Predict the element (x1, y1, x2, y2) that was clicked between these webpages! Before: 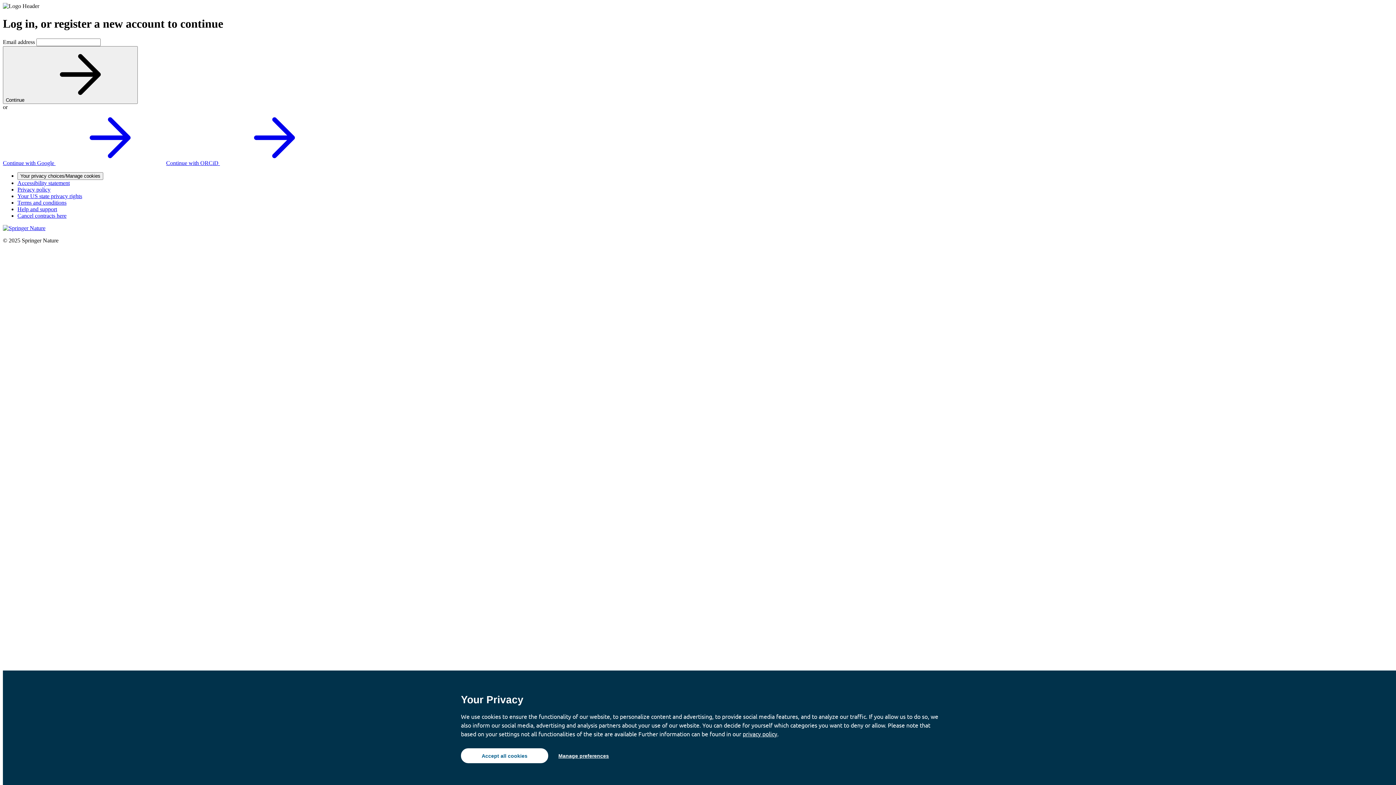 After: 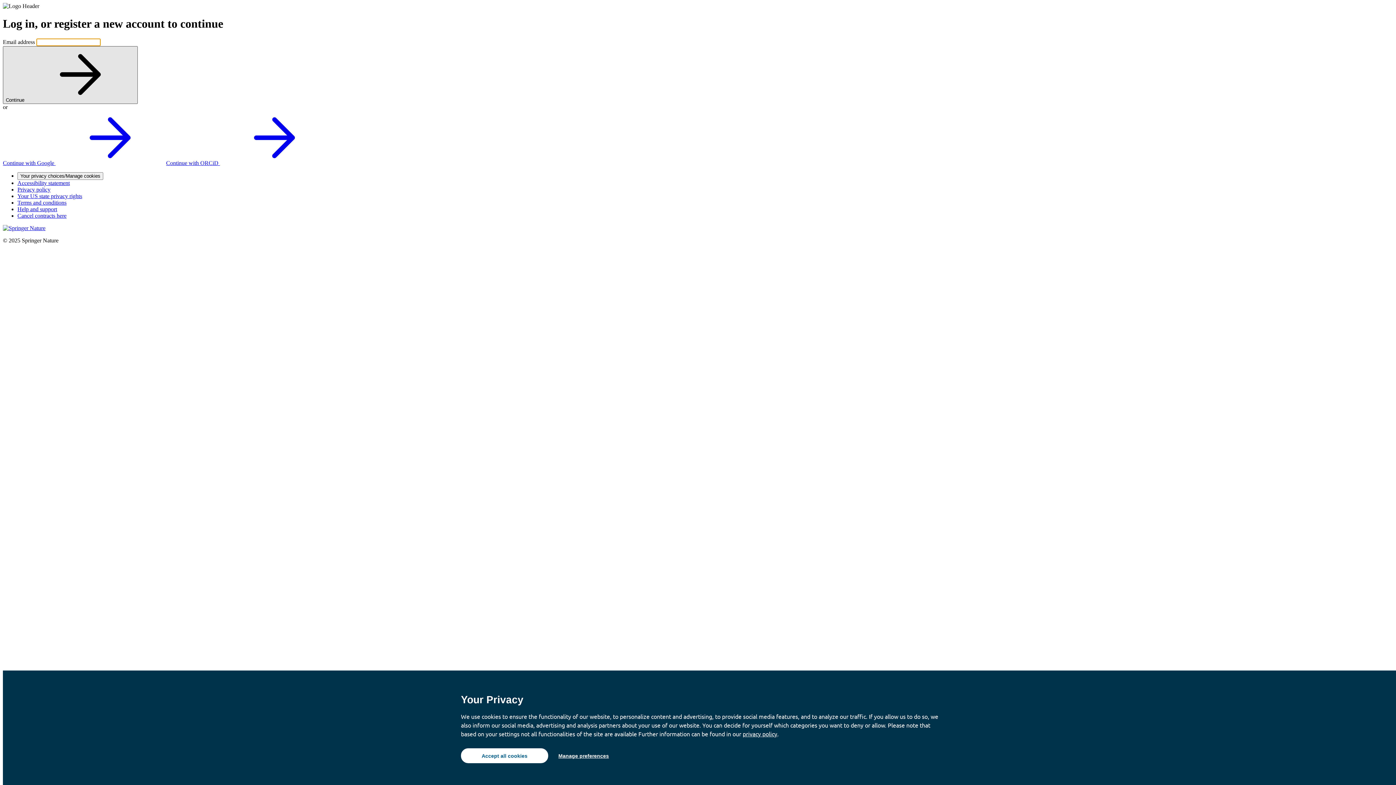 Action: label: Continue  bbox: (2, 46, 137, 103)